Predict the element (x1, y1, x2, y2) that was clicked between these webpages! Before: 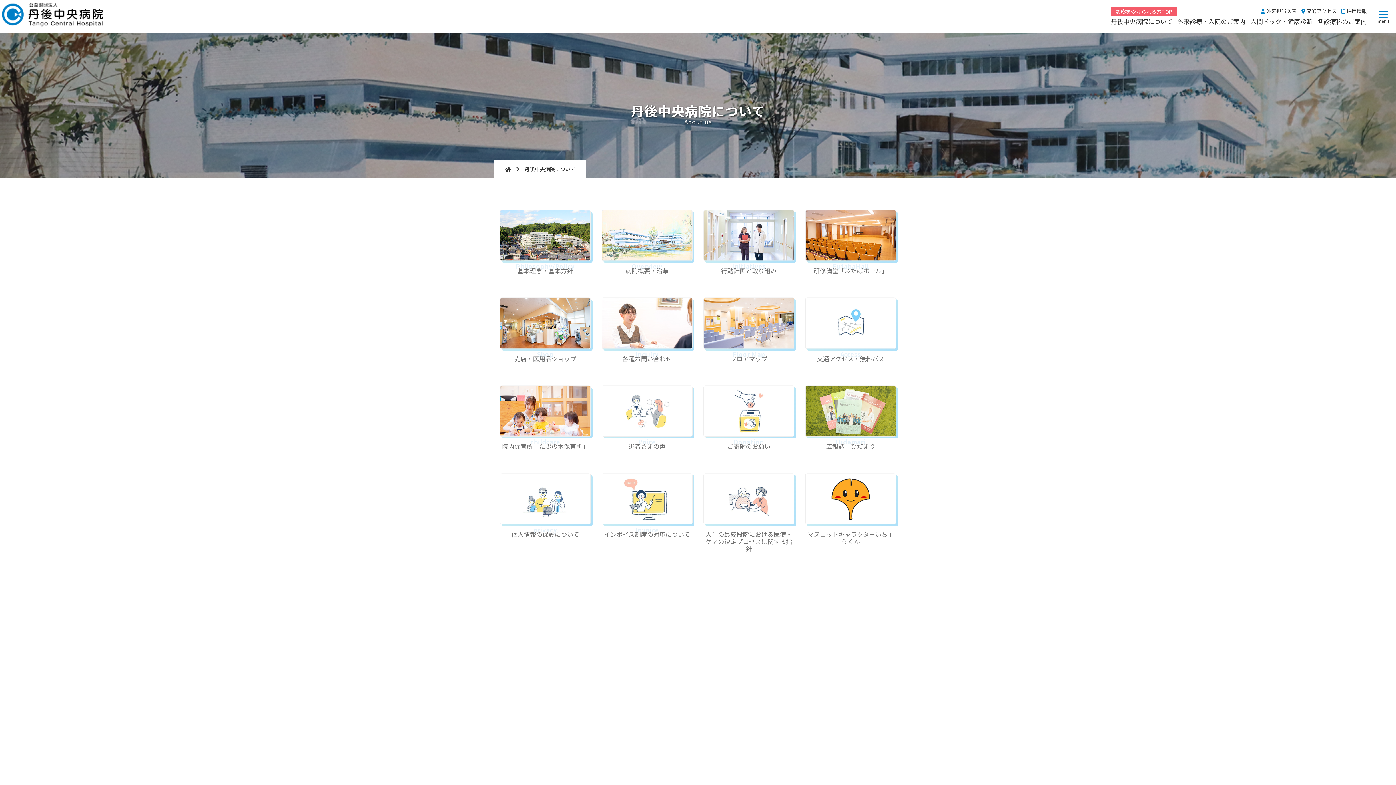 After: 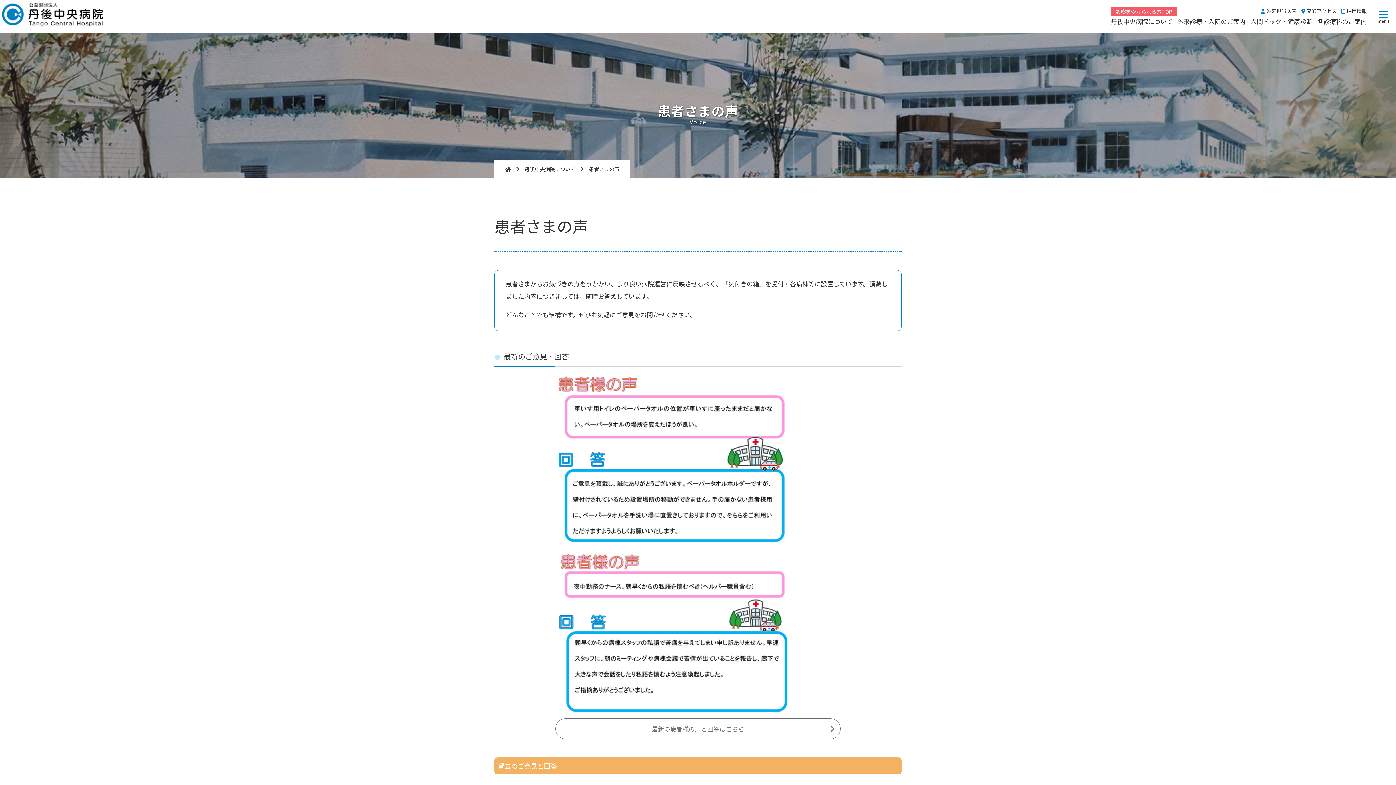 Action: label: Voice

患者さまの声 bbox: (601, 385, 692, 450)